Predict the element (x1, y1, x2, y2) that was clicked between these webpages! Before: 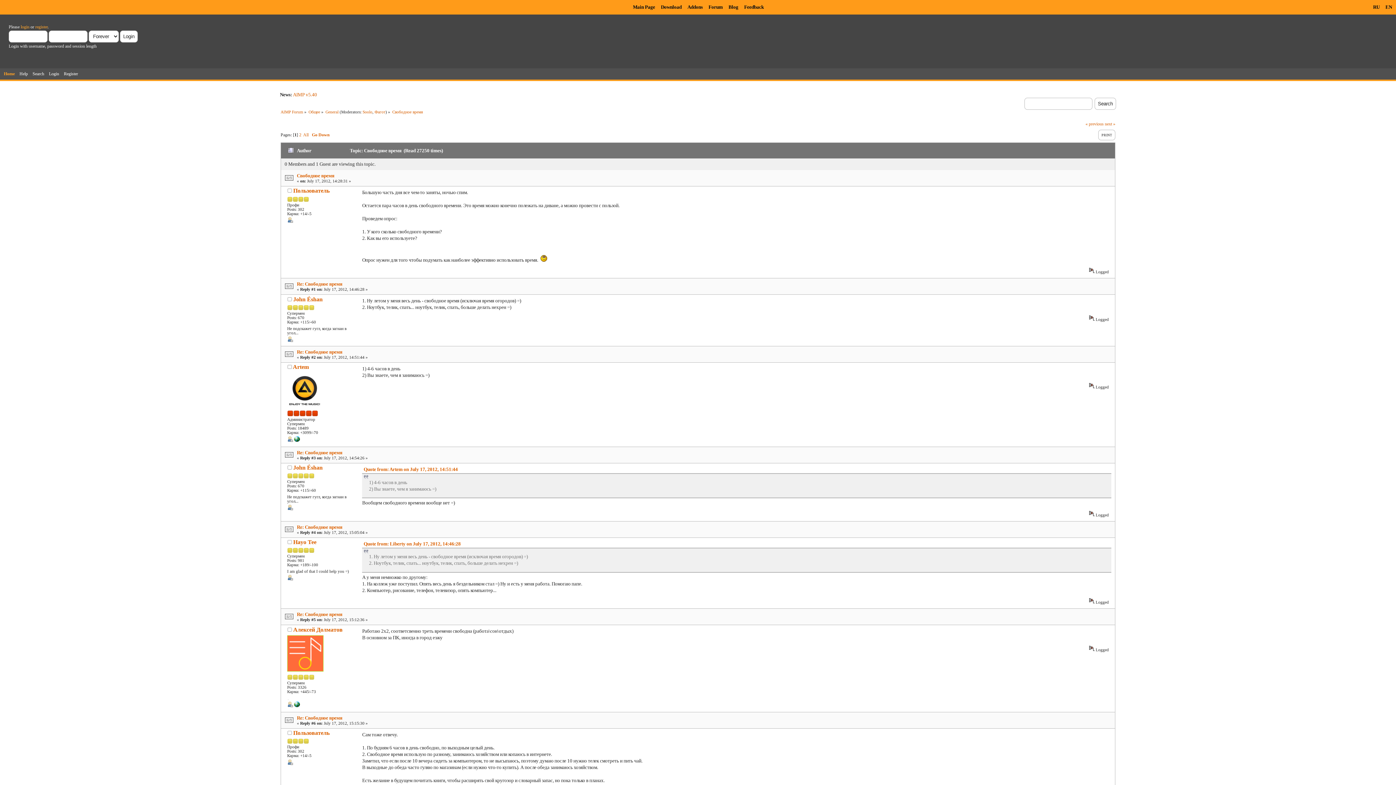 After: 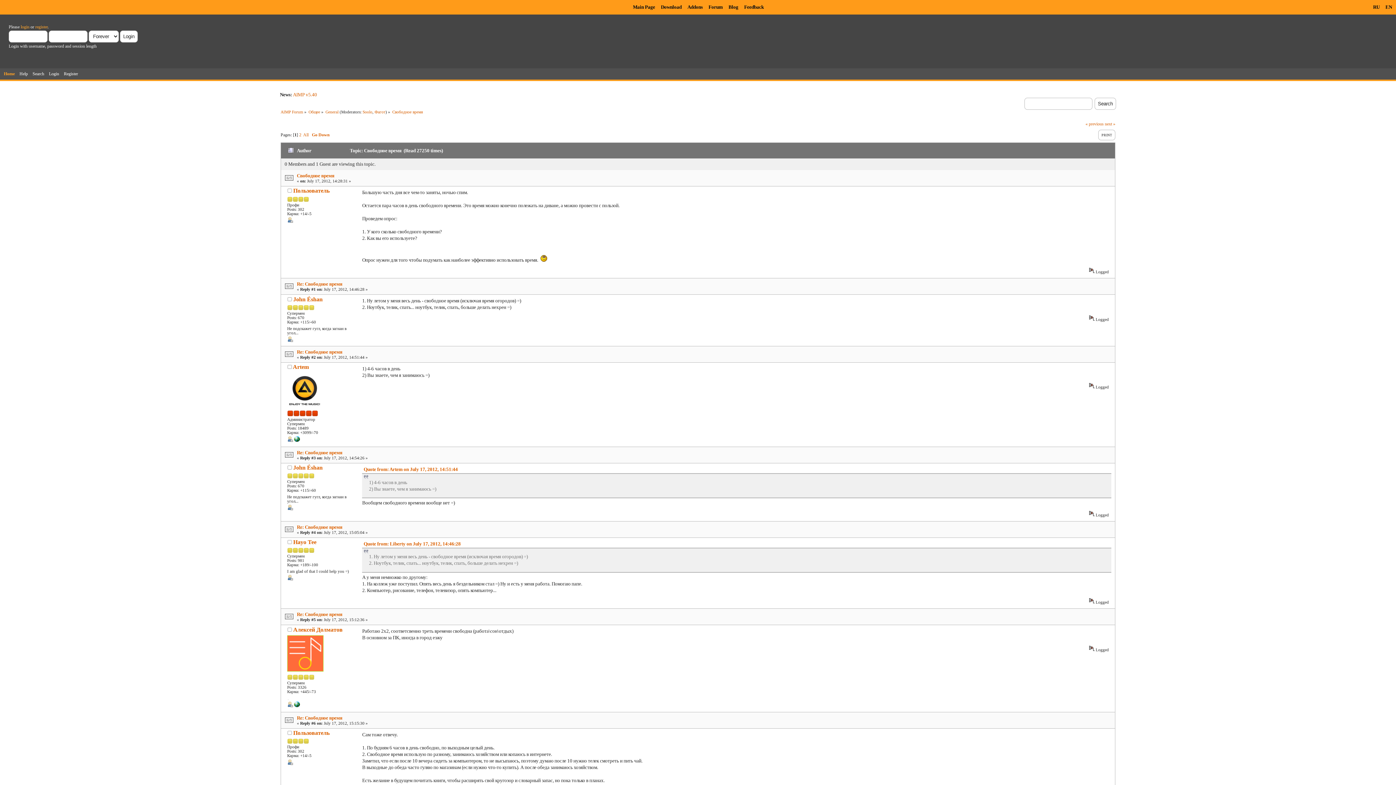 Action: bbox: (294, 703, 300, 708)